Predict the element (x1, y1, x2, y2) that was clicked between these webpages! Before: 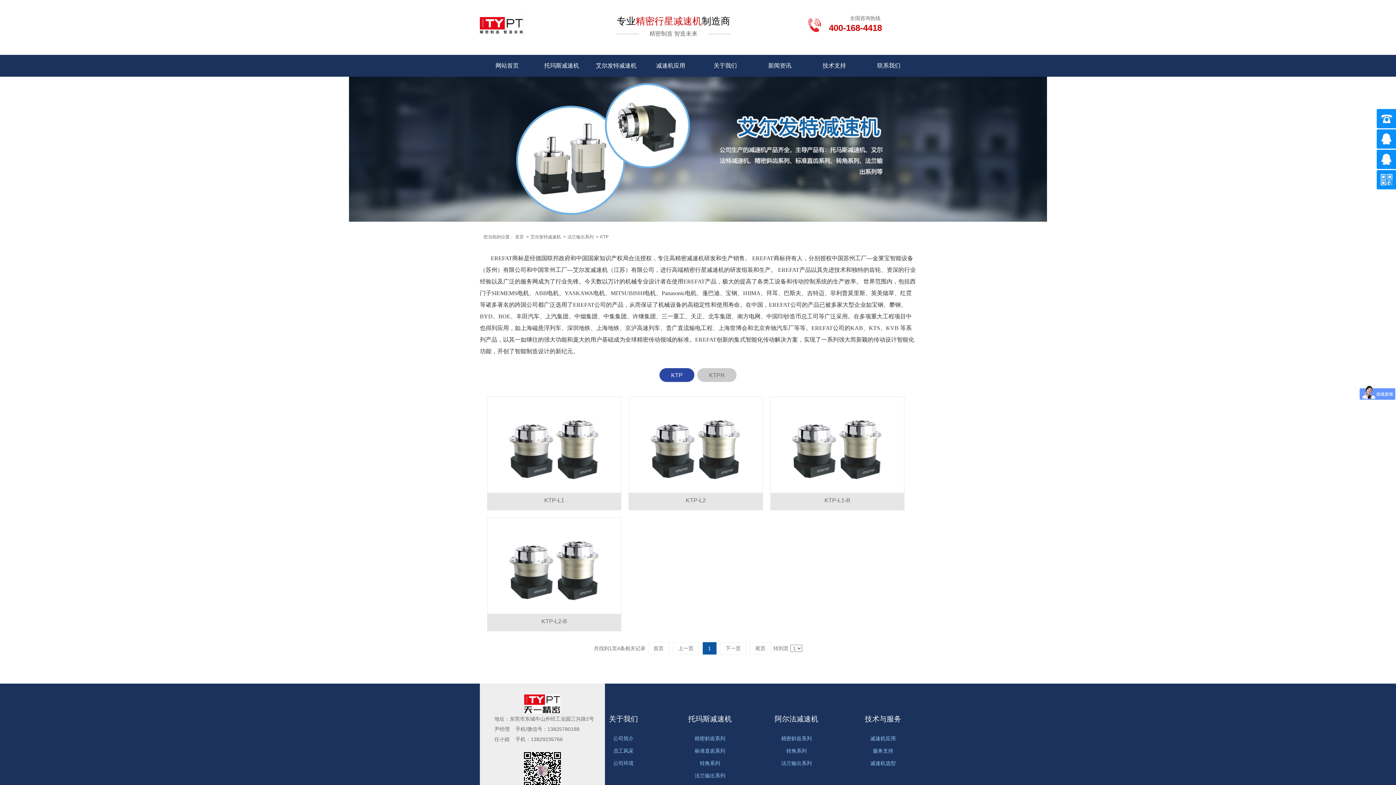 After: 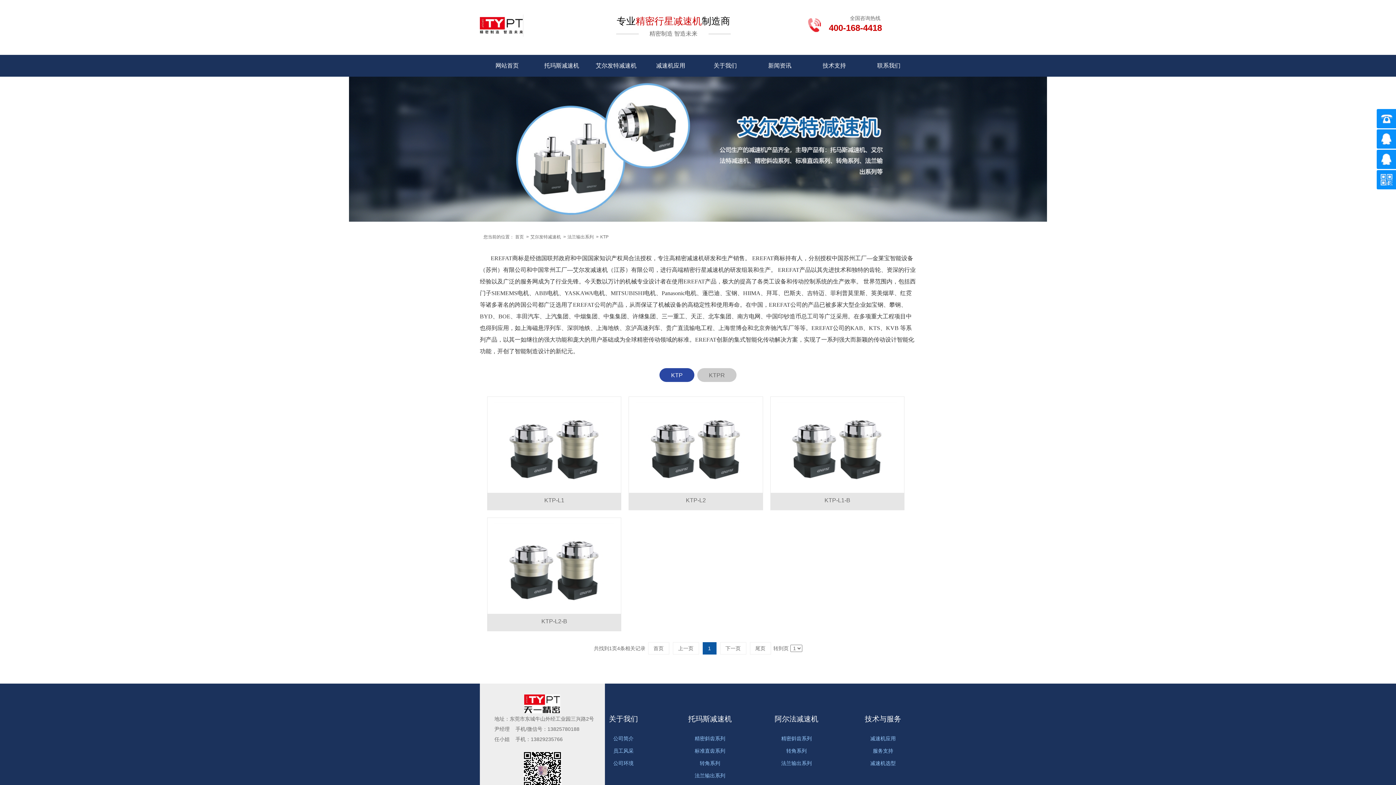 Action: bbox: (0, 76, 1396, 221)